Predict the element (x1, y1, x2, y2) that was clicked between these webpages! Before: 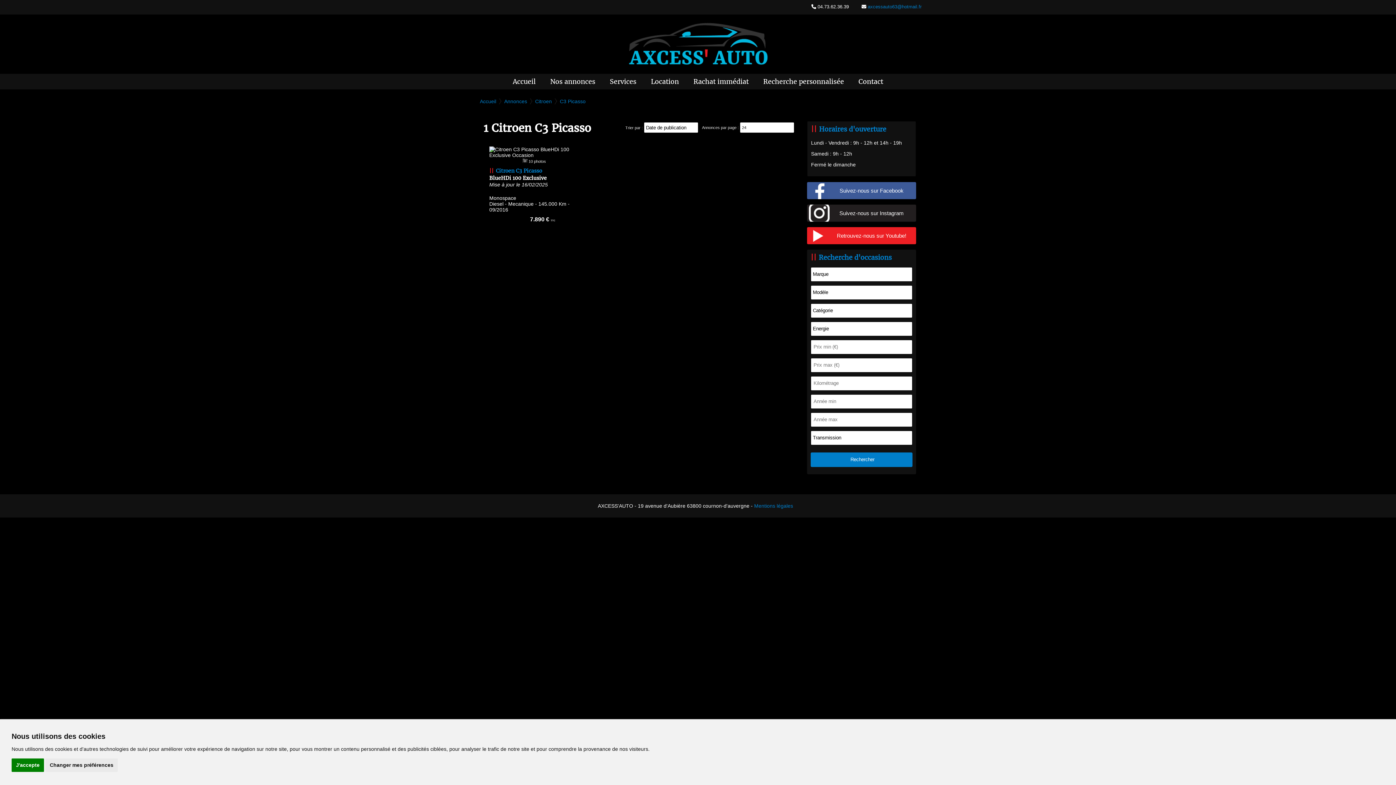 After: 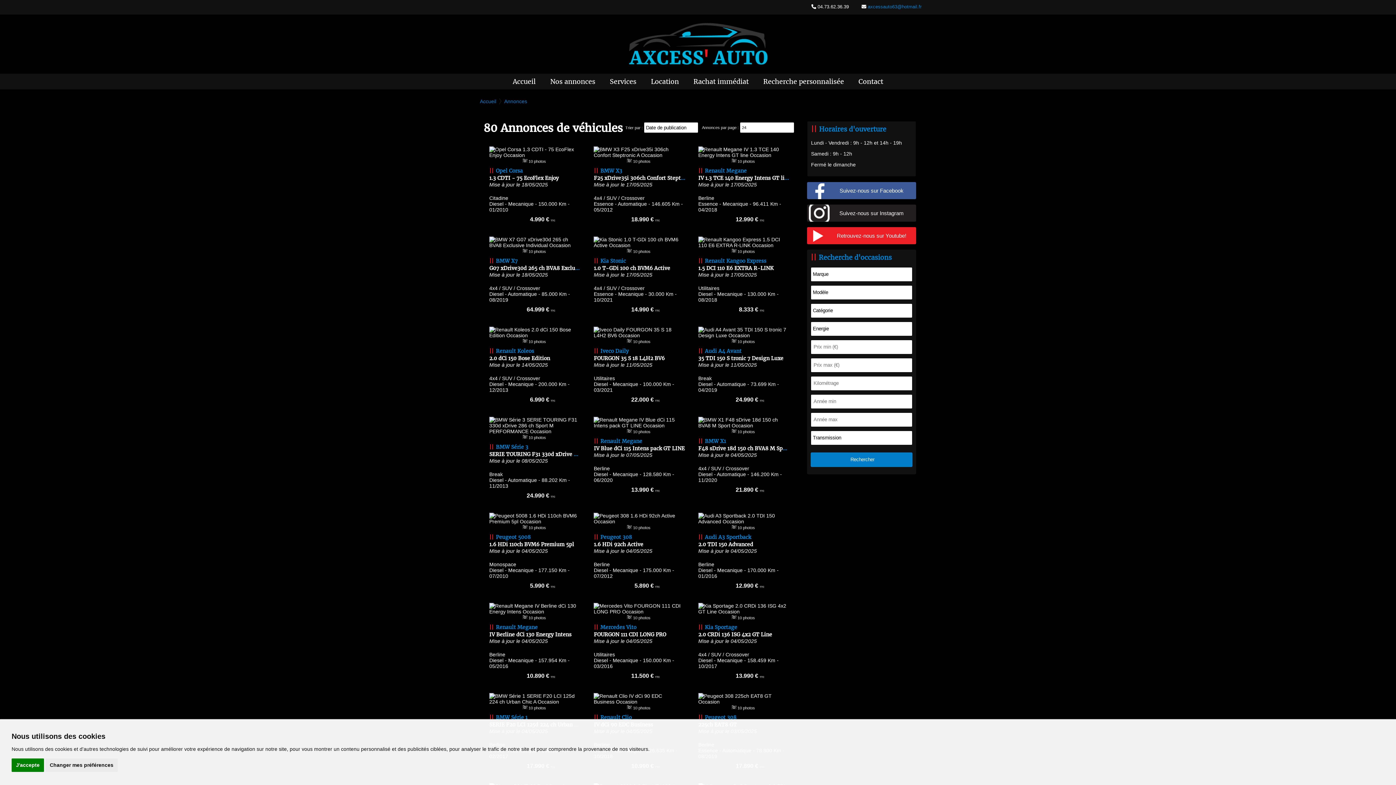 Action: label: Nos annonces bbox: (544, 73, 600, 89)